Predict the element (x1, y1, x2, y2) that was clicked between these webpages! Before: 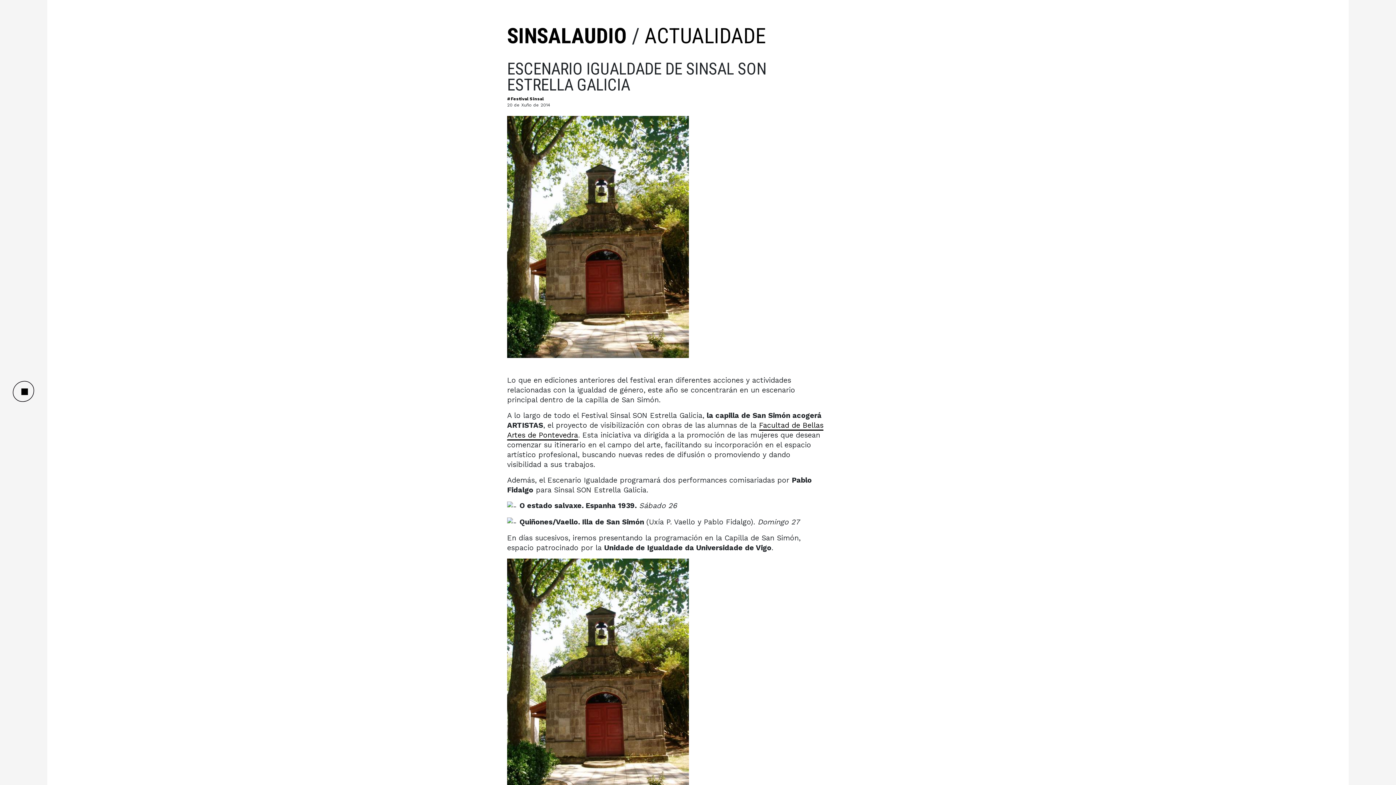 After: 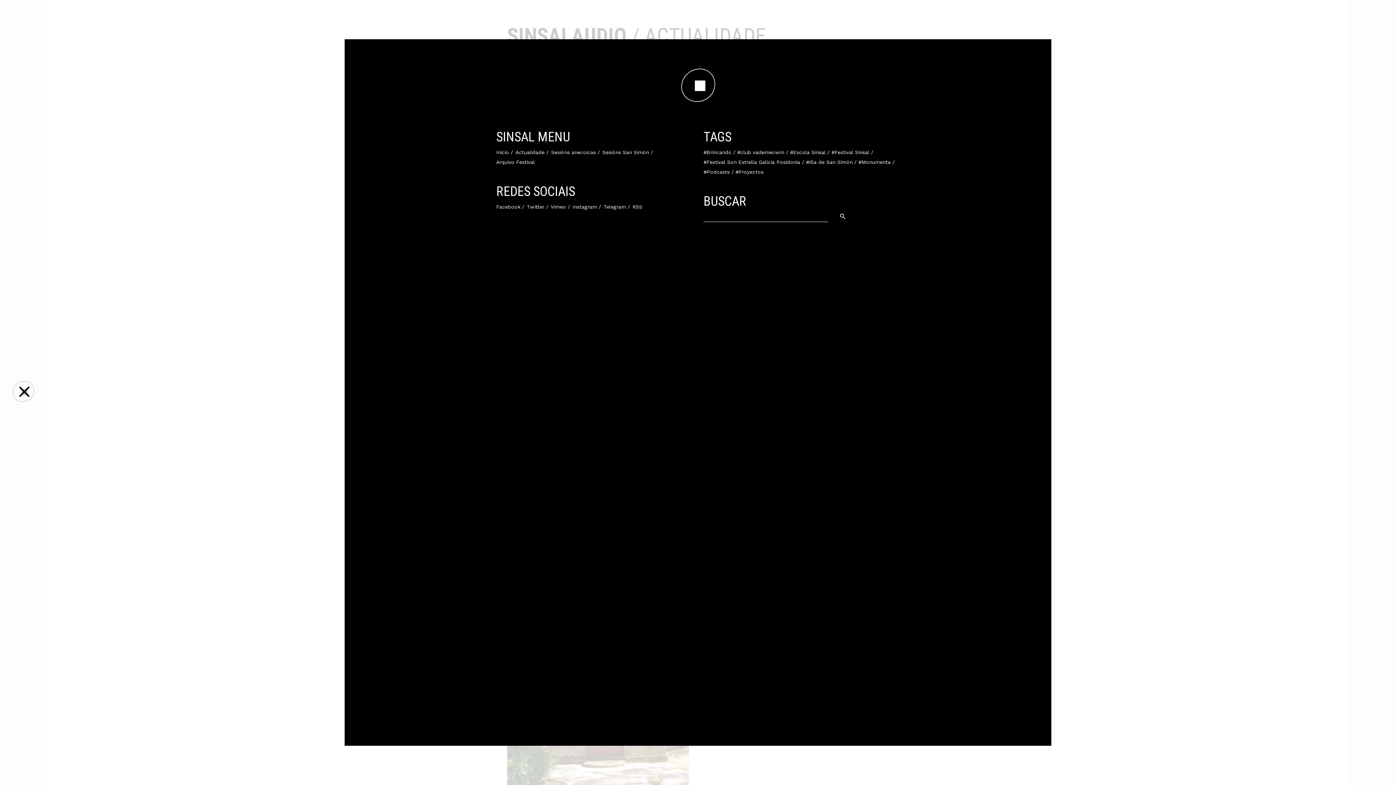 Action: bbox: (12, 380, 34, 404)